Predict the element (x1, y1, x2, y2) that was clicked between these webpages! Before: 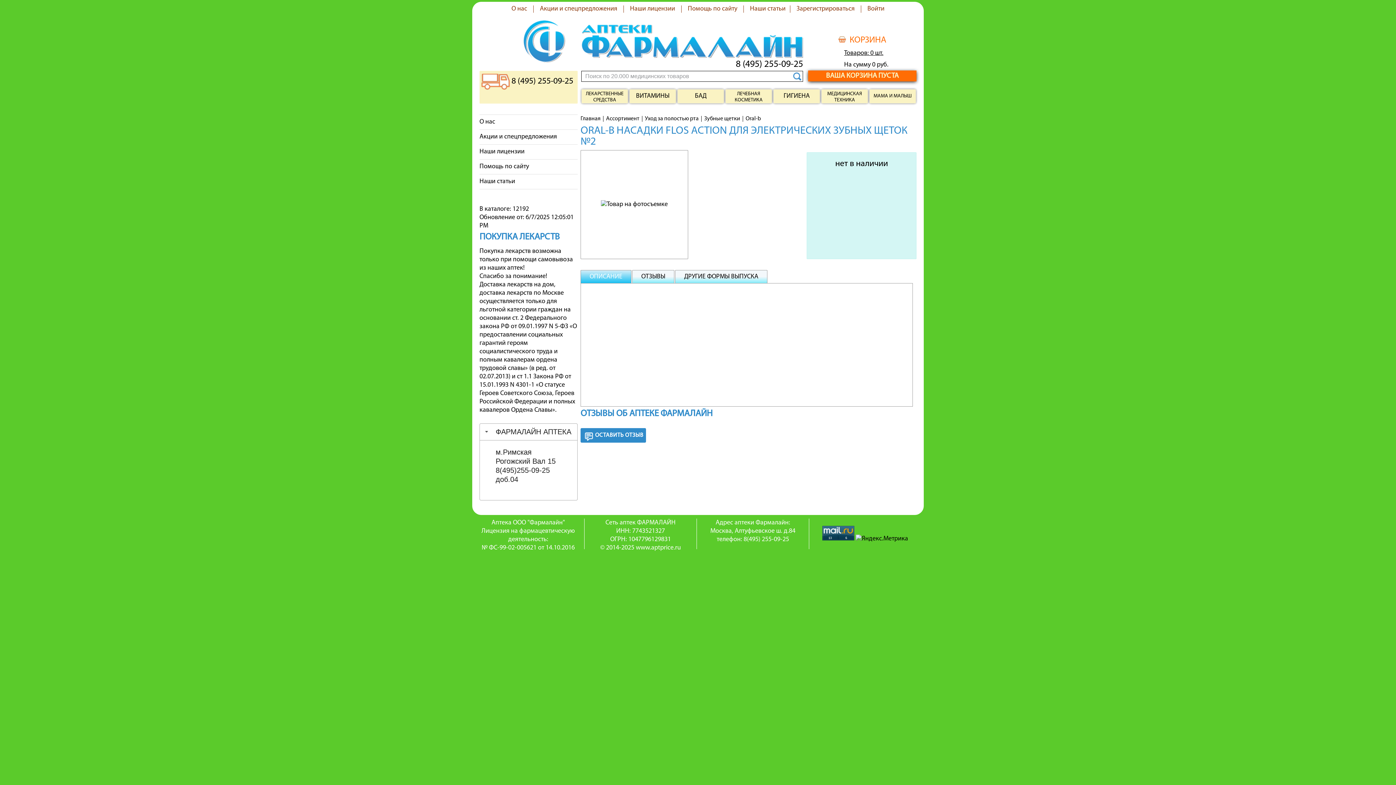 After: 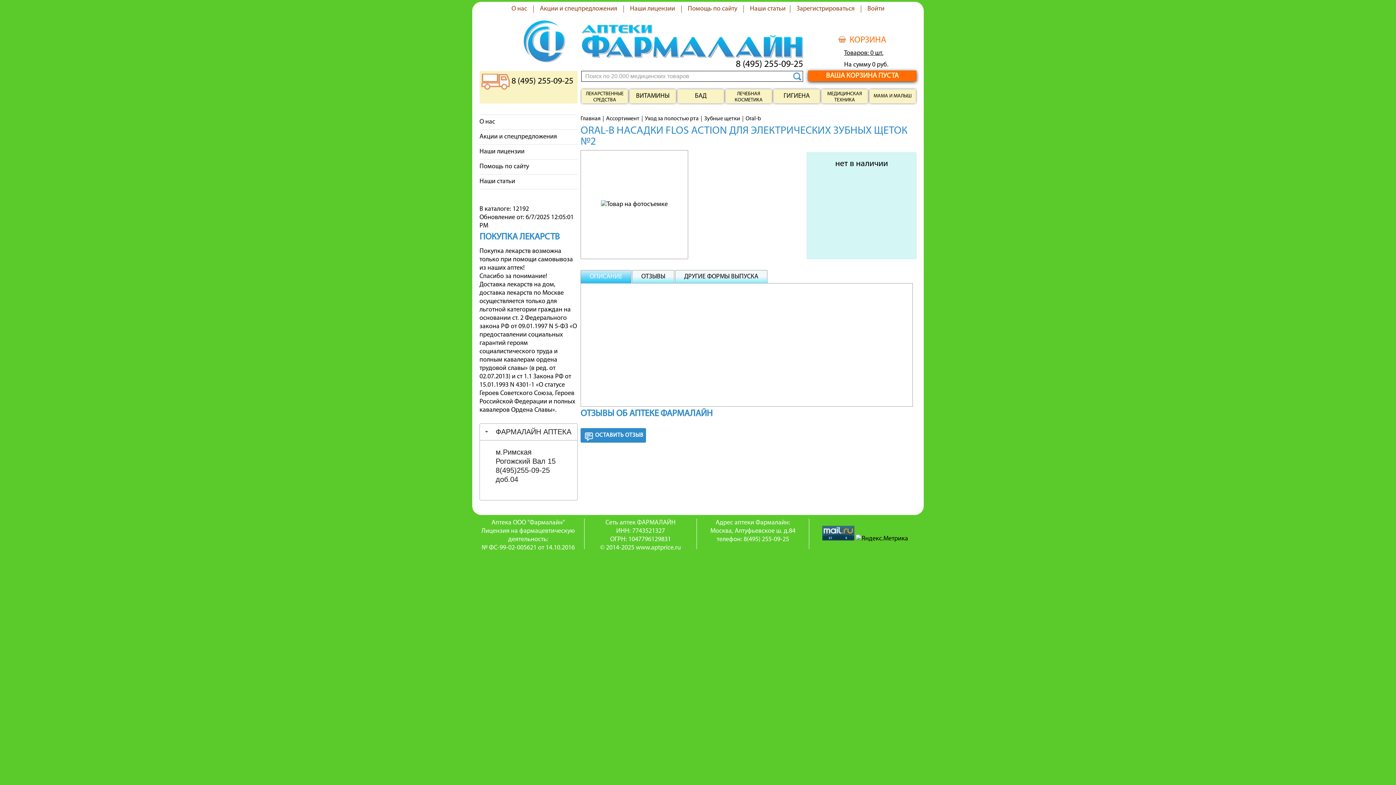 Action: bbox: (580, 270, 631, 283) label: ОПИСАНИЕ